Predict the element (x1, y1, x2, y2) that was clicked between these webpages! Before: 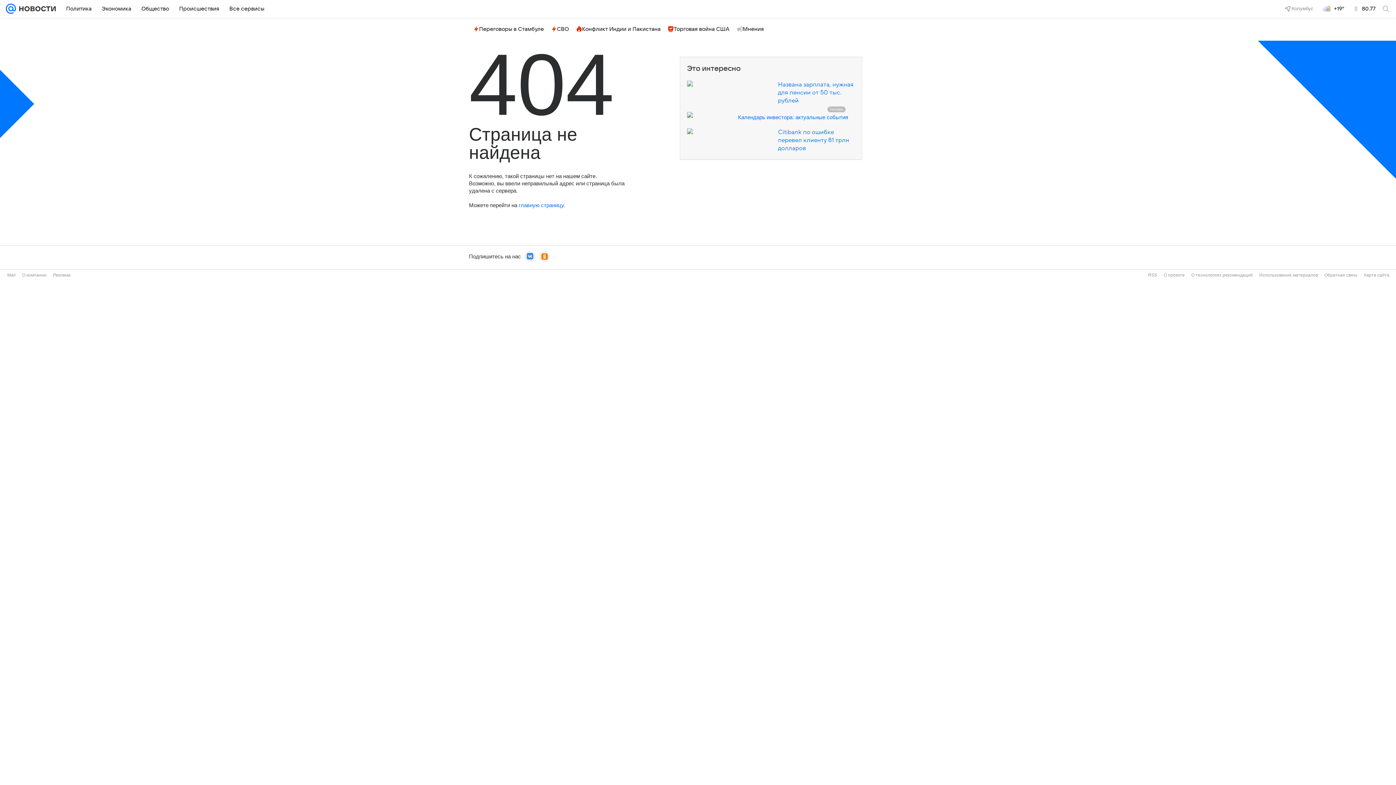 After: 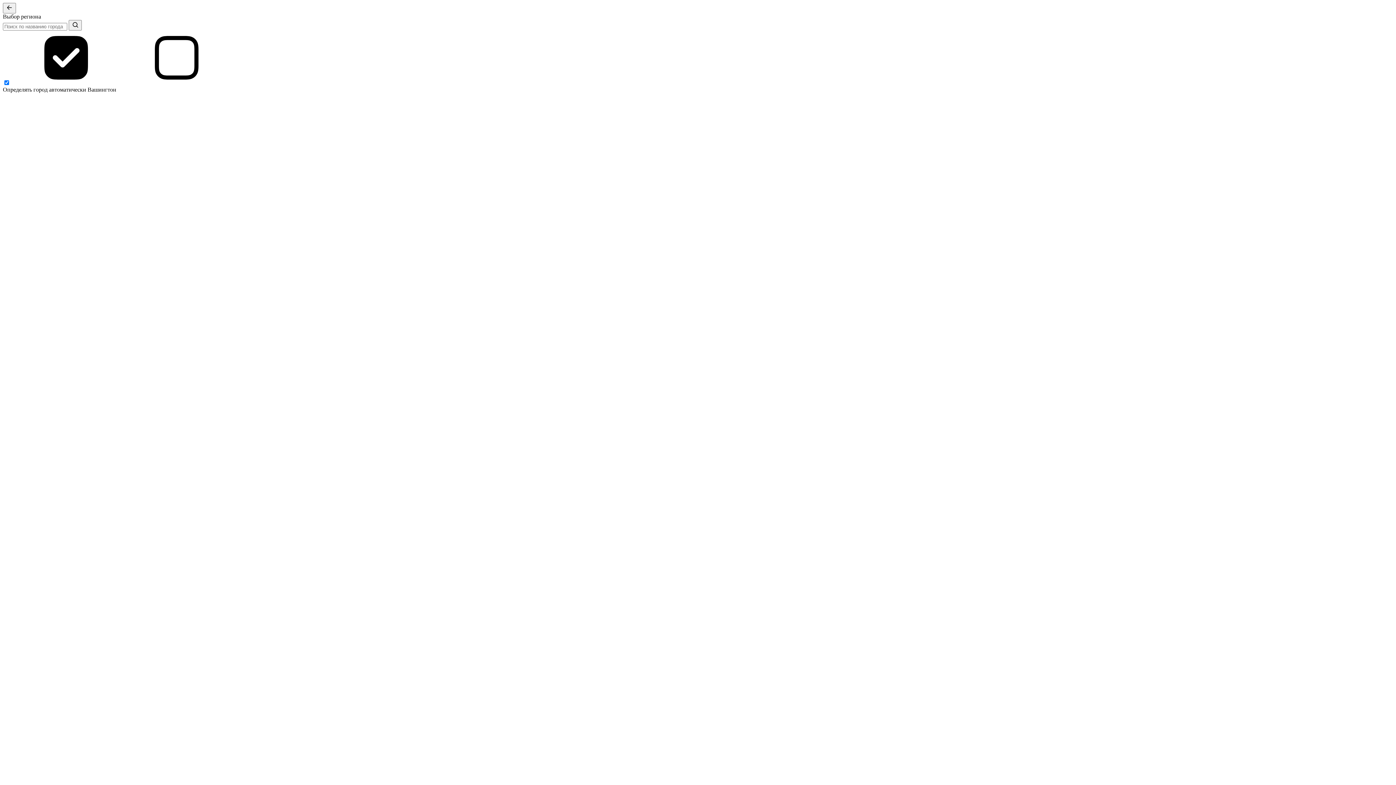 Action: bbox: (1280, 2, 1318, 15) label: Колумбус